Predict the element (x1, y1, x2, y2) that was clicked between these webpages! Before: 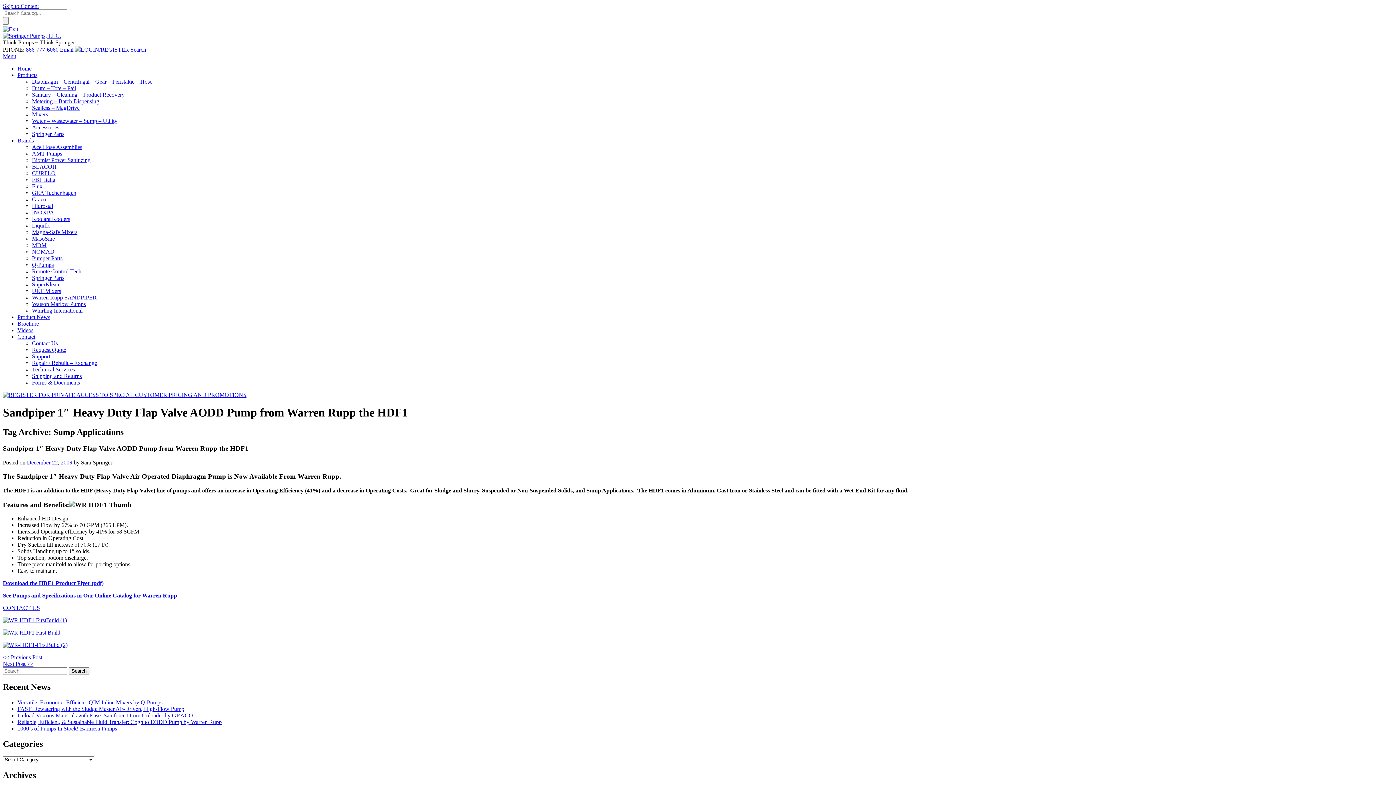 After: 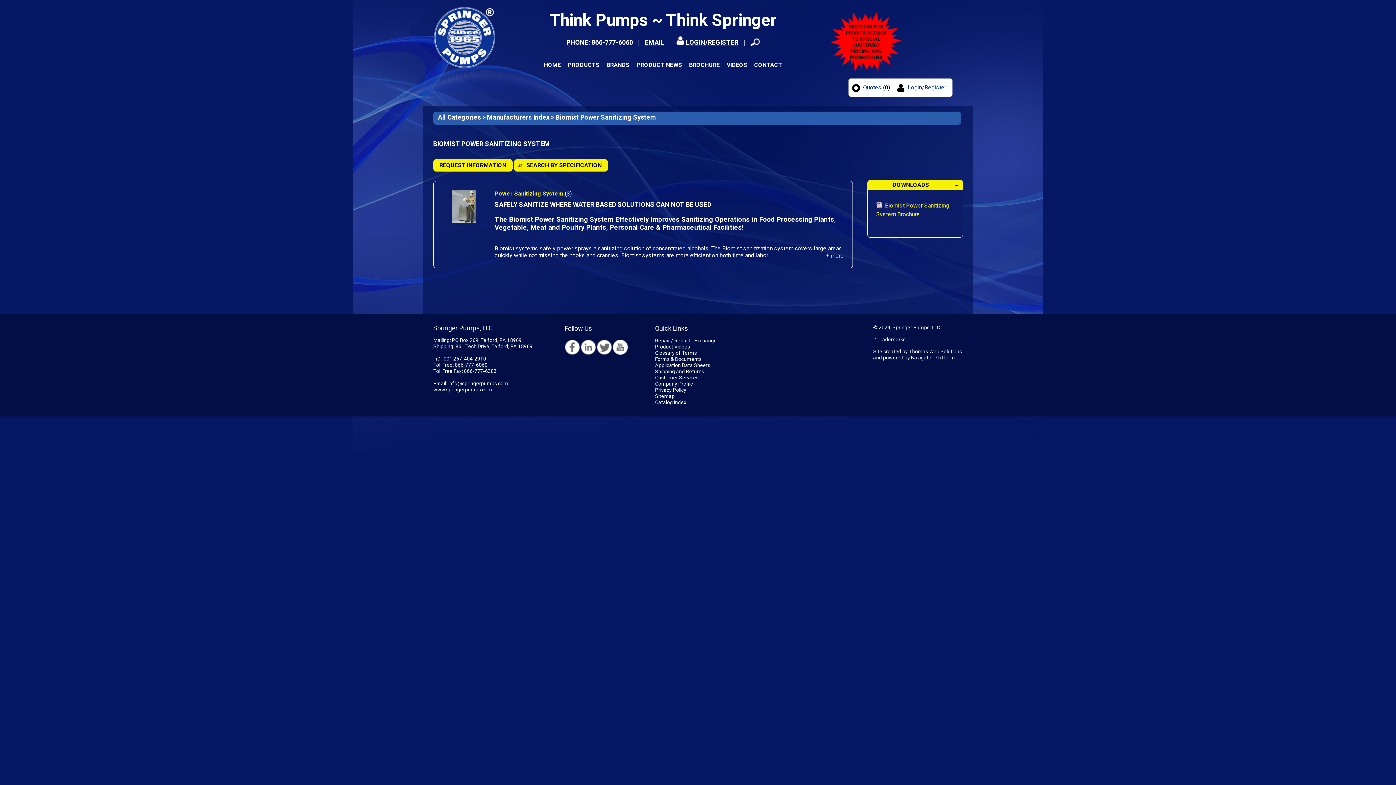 Action: bbox: (32, 157, 90, 163) label: Biomist Power Sanitizing